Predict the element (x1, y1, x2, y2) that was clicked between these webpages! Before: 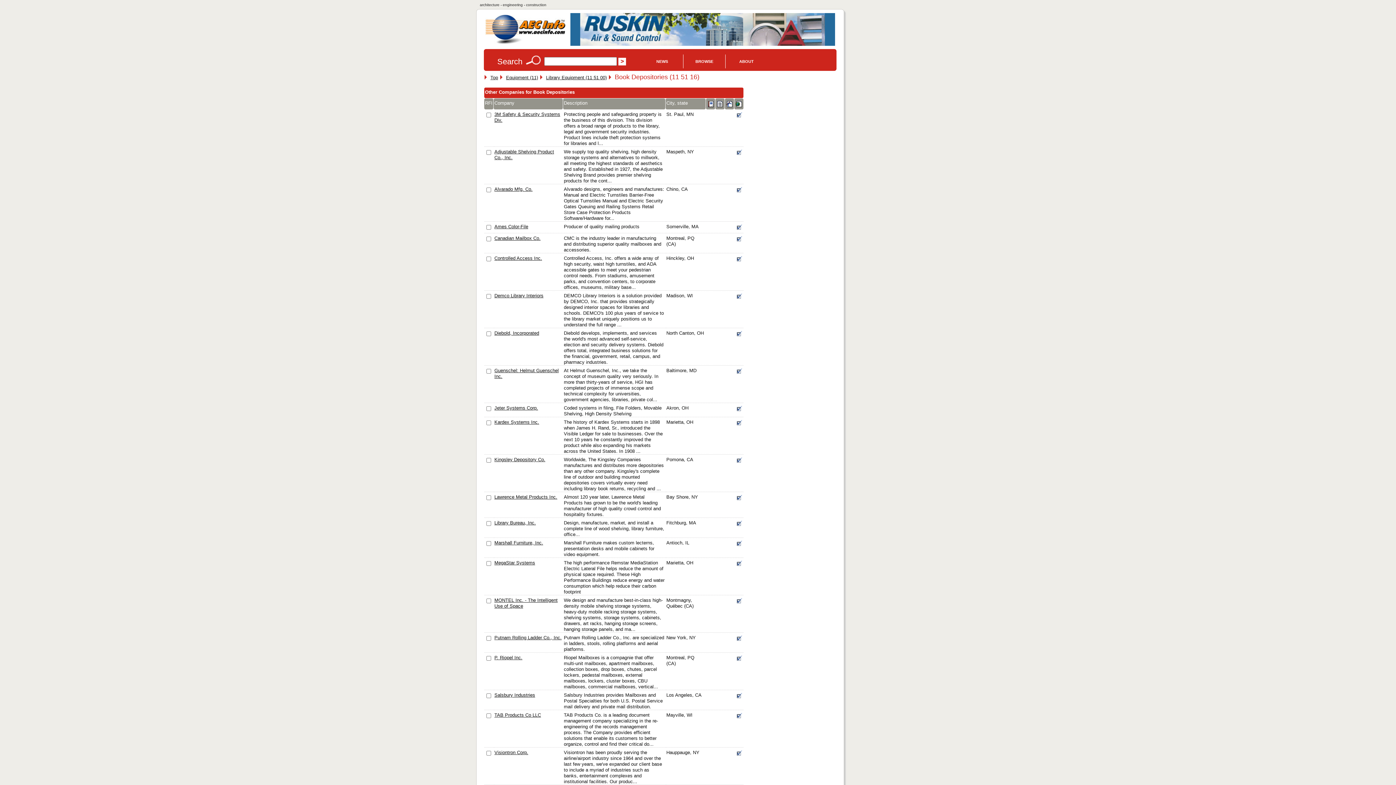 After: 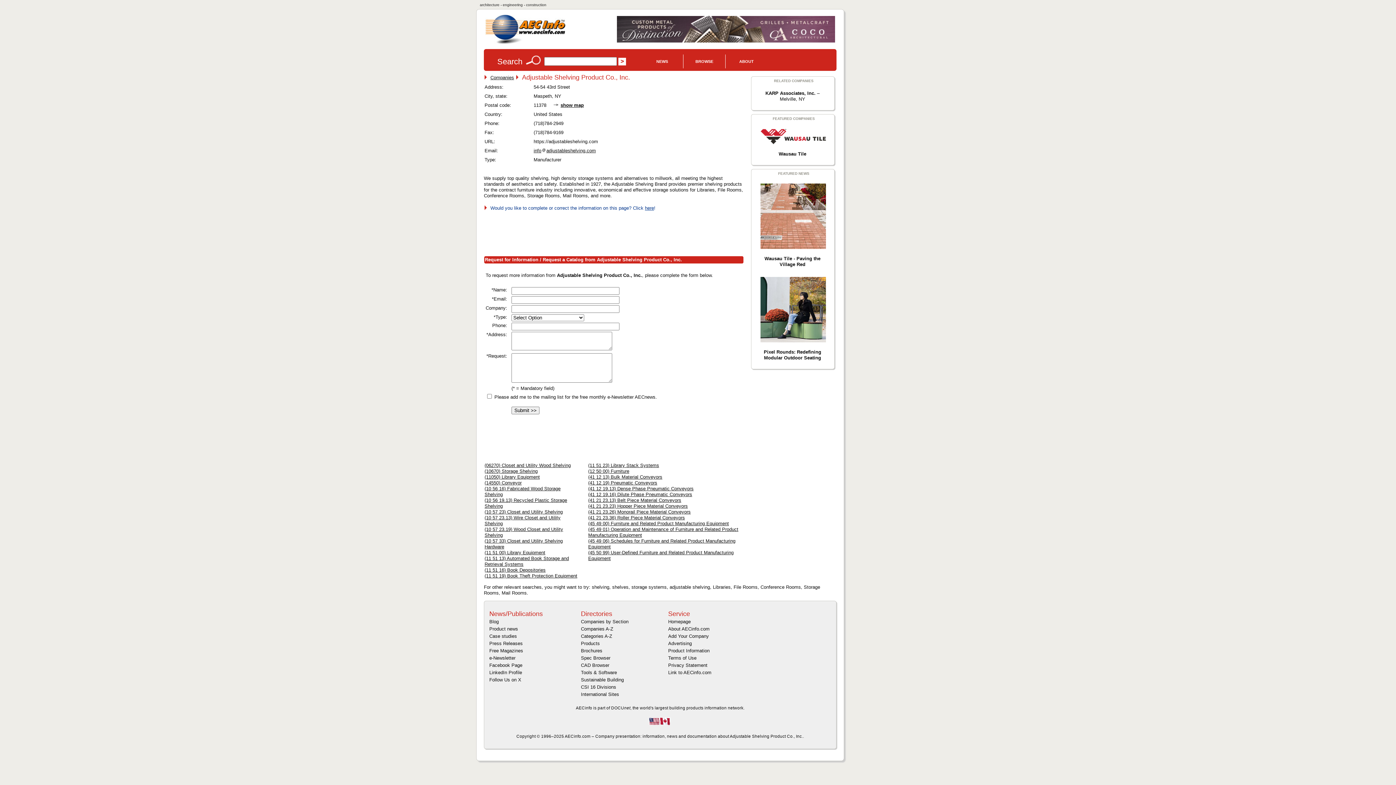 Action: label: We supply top quality shelving, high density storage systems and alternatives to millwork, all meeting the highest standards of aesthetics and safety. Established in 1927, the Adjustable Shelving Brand provides premier shelving products for the cont... bbox: (564, 149, 662, 183)